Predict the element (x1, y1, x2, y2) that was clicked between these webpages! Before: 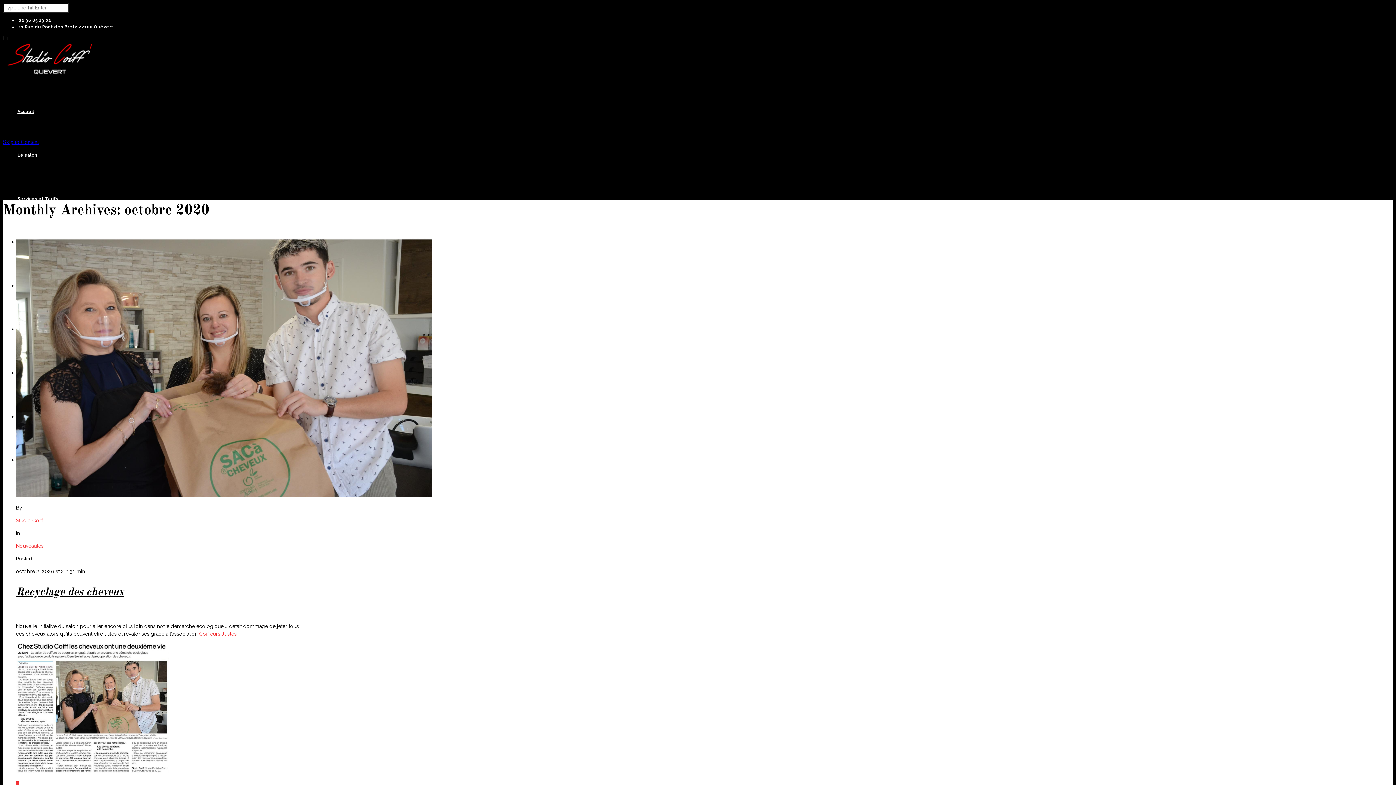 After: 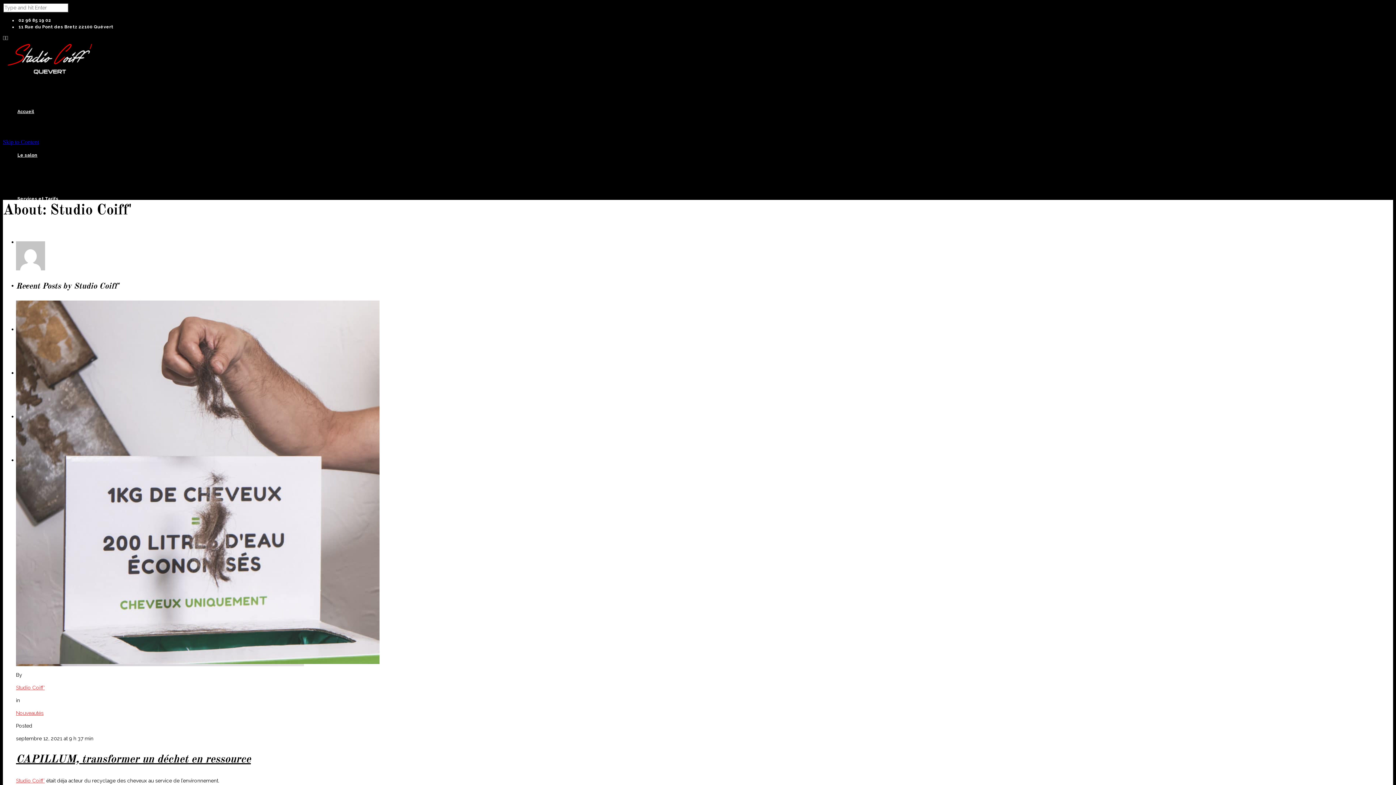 Action: label: Studio Coiff' bbox: (16, 517, 44, 523)